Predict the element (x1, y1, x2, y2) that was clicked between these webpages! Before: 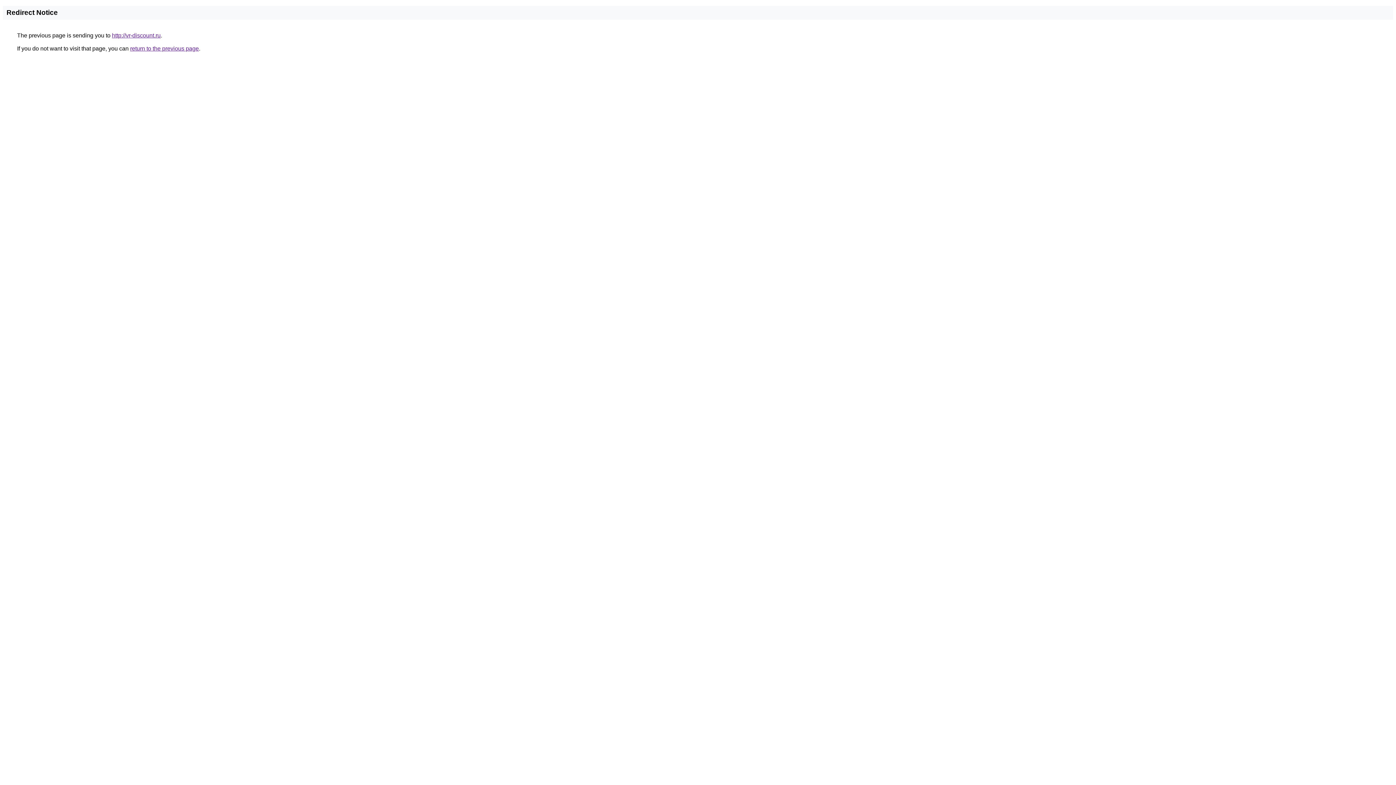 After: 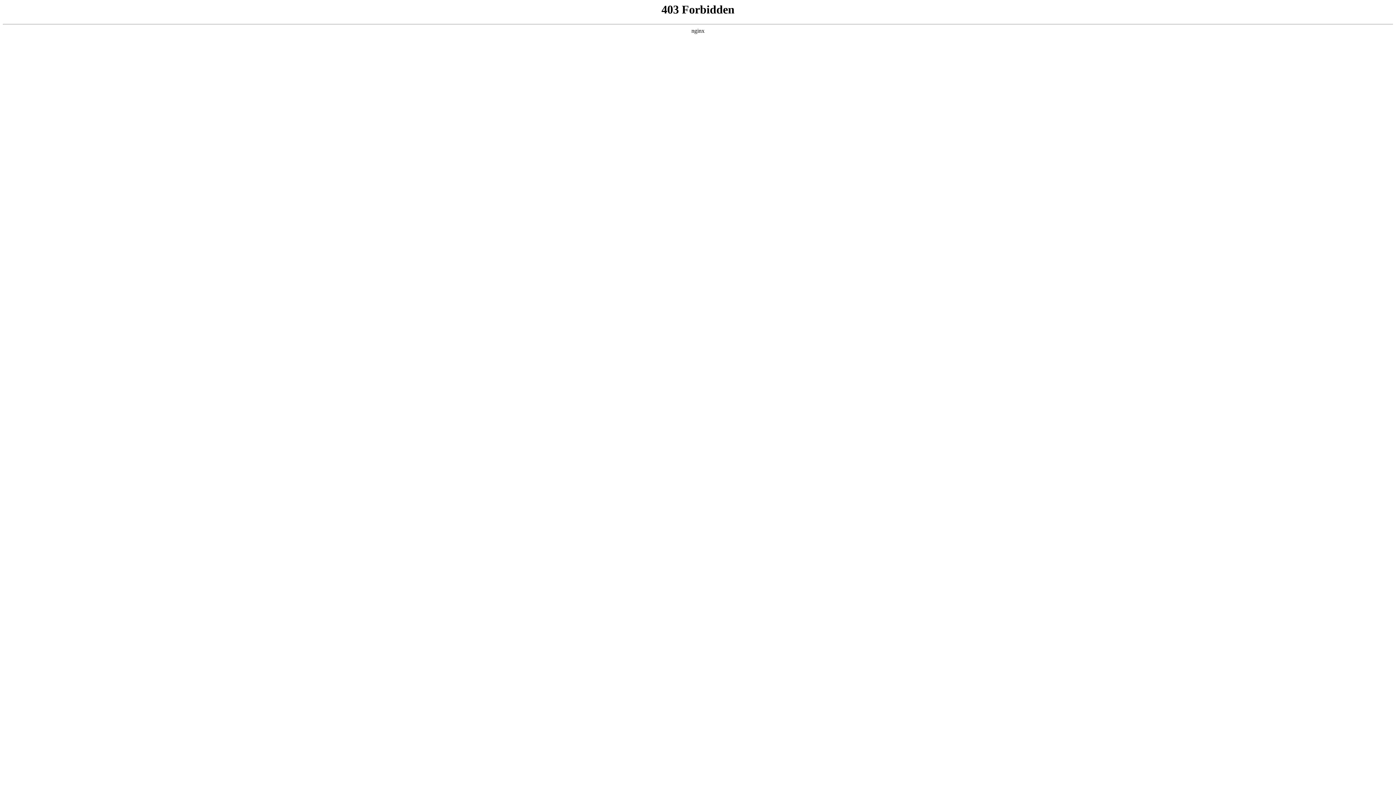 Action: label: http://vr-discount.ru bbox: (112, 32, 160, 38)